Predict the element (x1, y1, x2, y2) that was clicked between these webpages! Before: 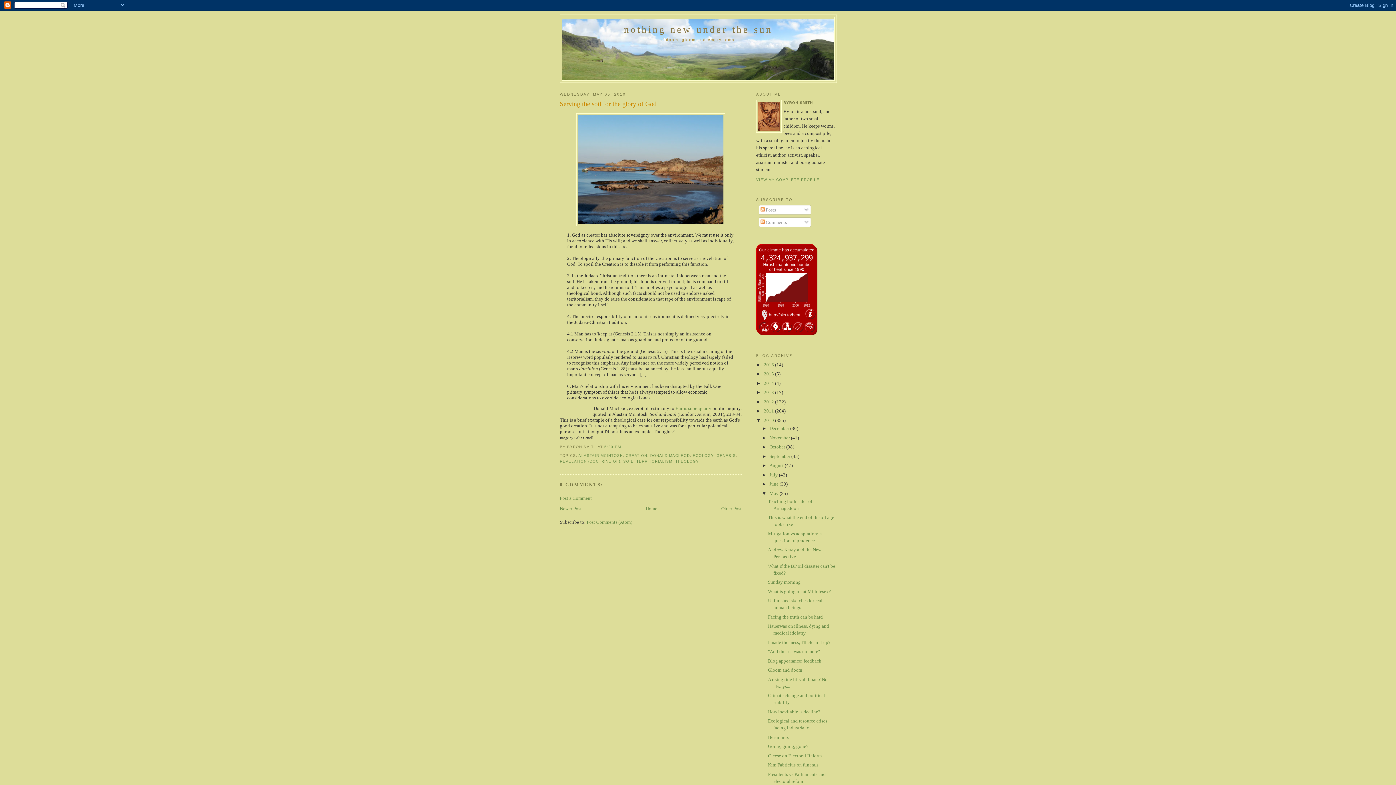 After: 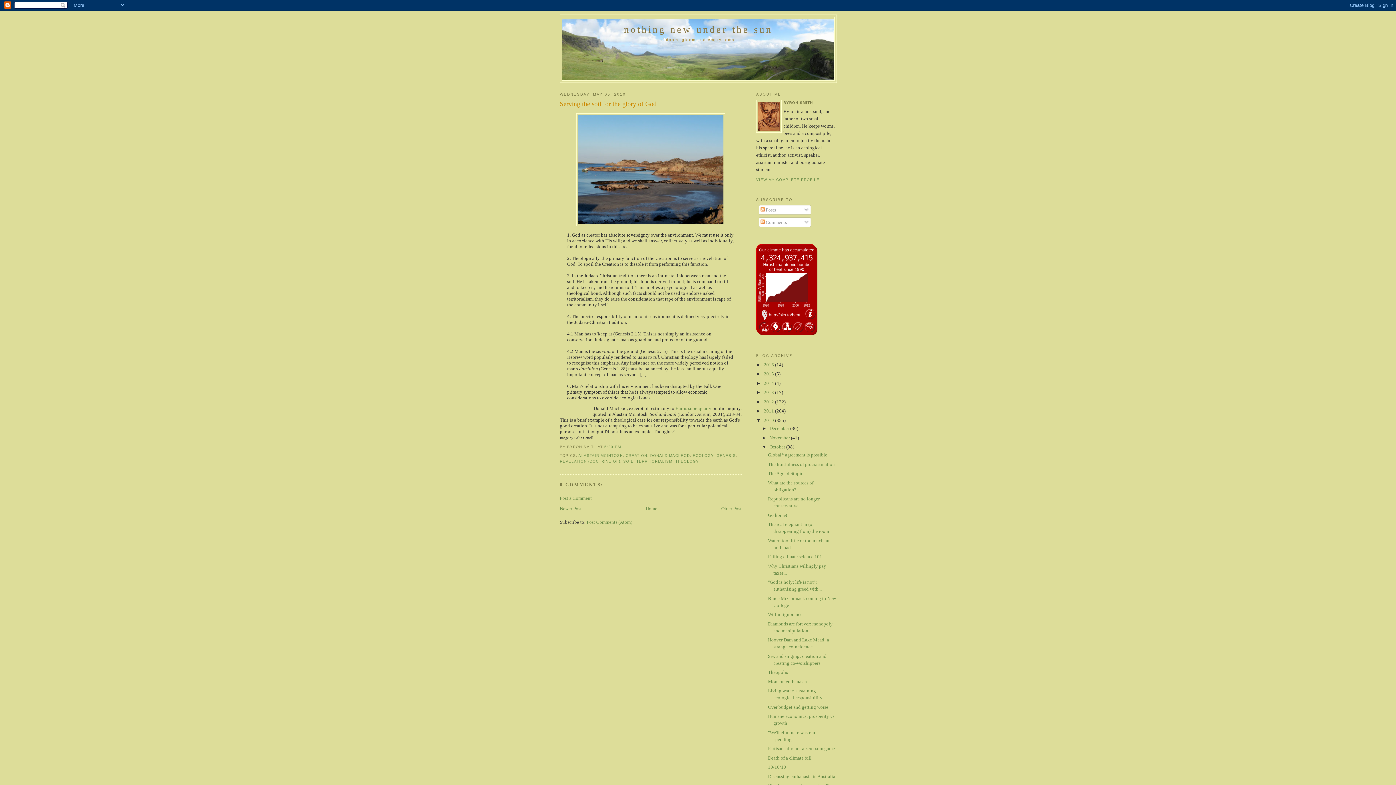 Action: label: ►   bbox: (762, 444, 769, 449)